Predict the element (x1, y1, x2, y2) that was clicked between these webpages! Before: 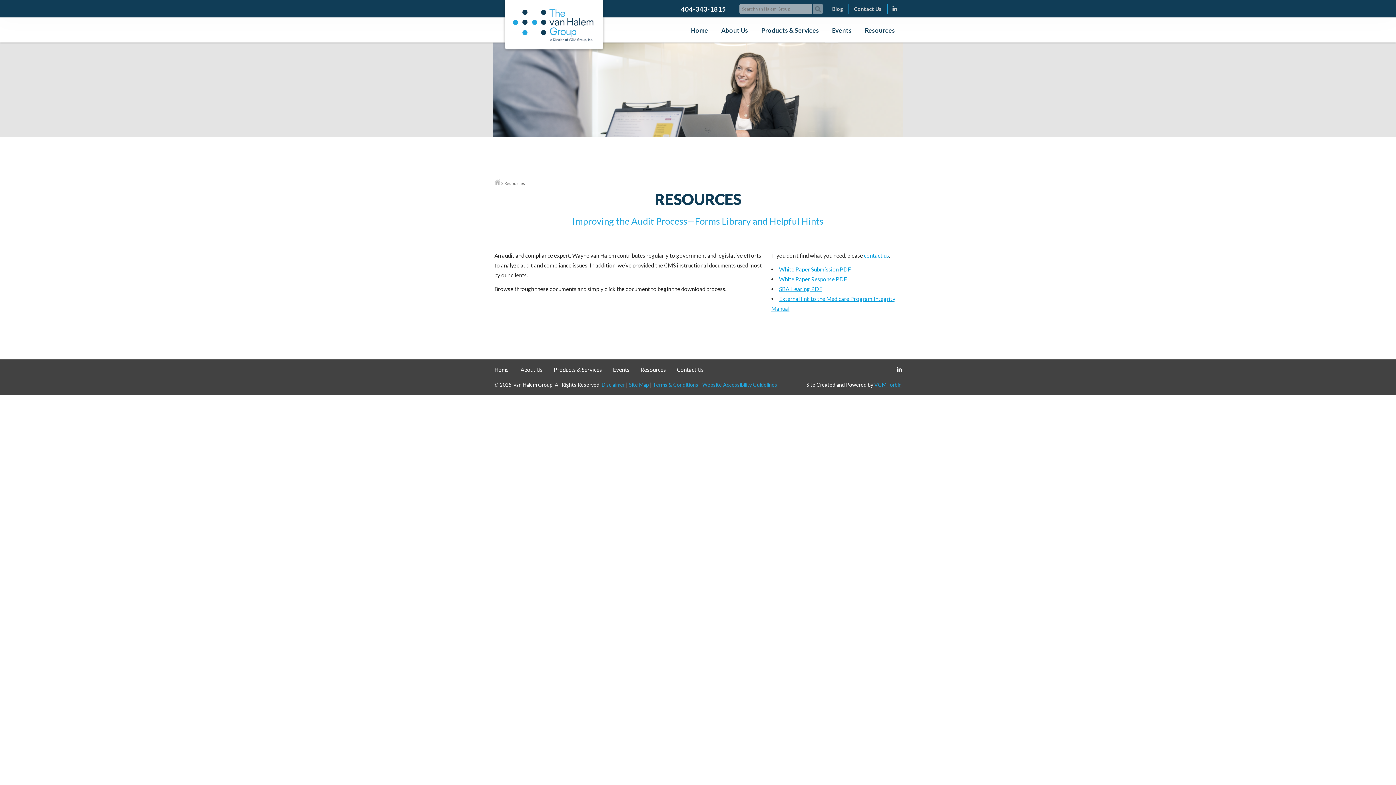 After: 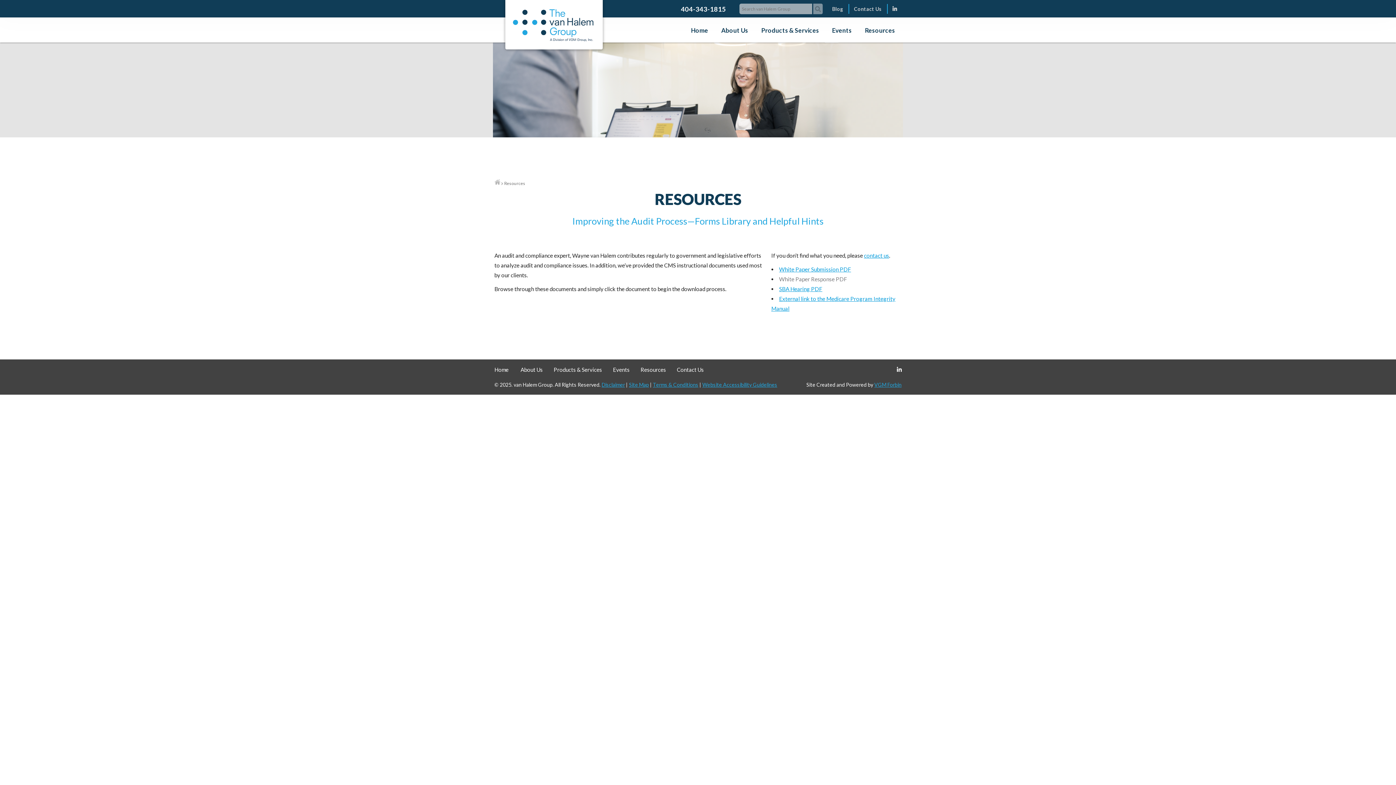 Action: bbox: (779, 275, 847, 282) label: White Paper Response PDF